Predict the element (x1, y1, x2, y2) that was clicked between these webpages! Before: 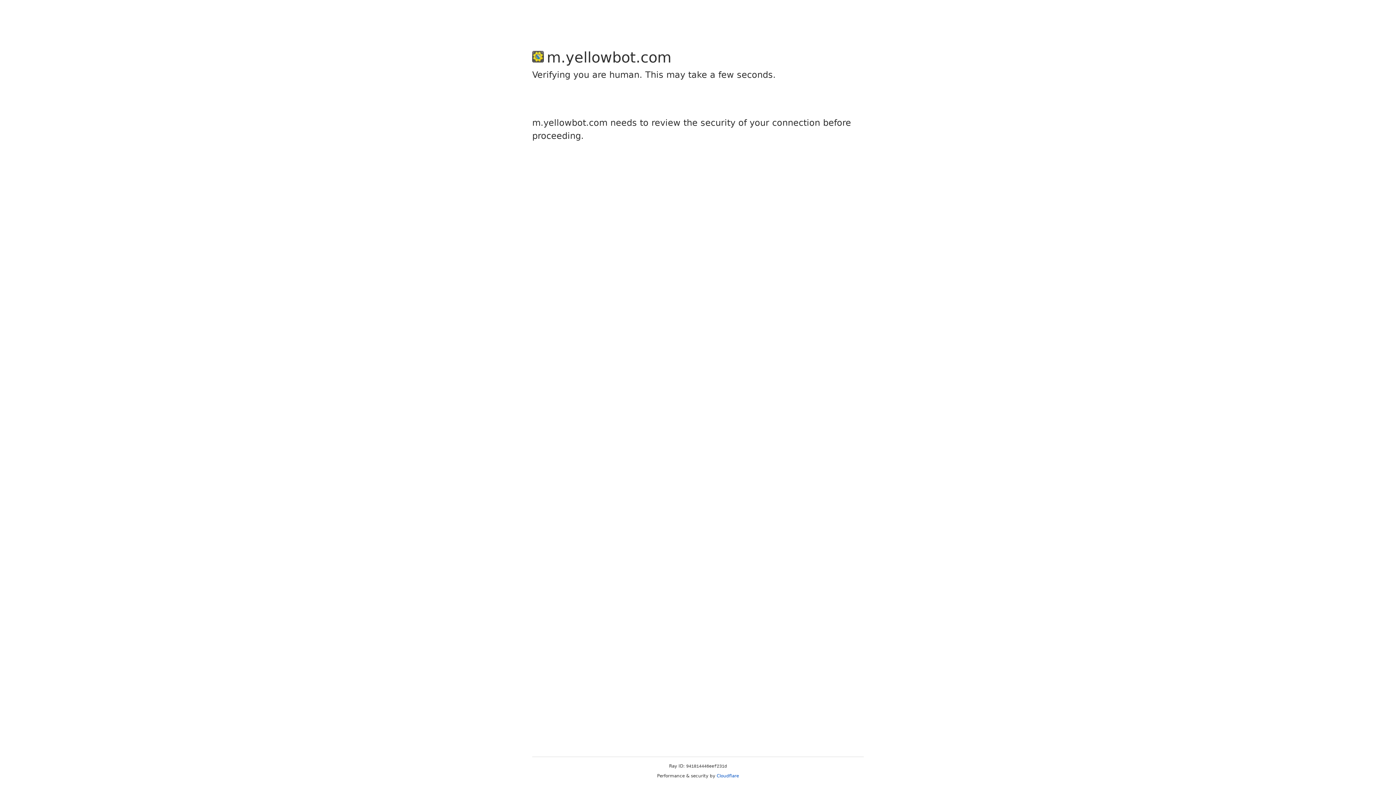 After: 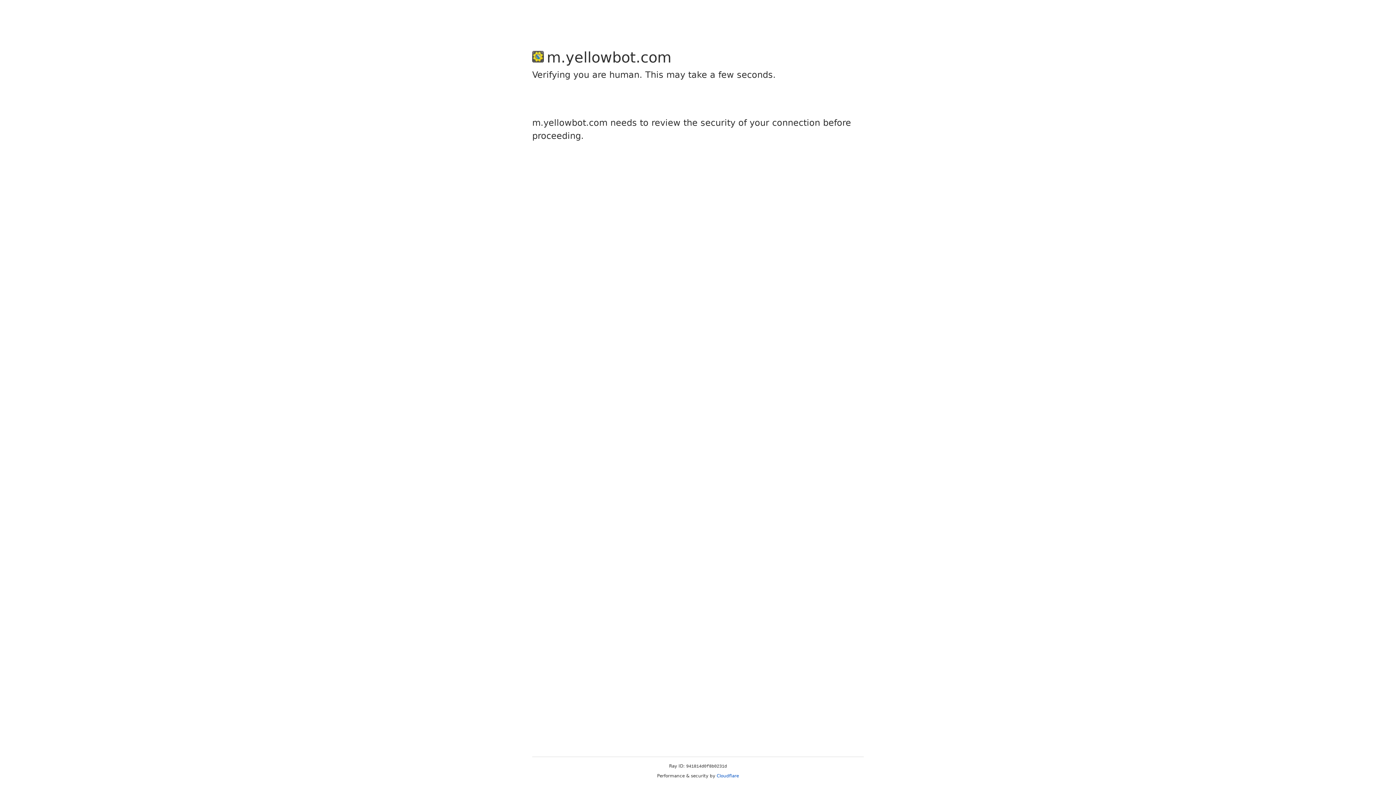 Action: bbox: (716, 773, 739, 778) label: Cloudflare